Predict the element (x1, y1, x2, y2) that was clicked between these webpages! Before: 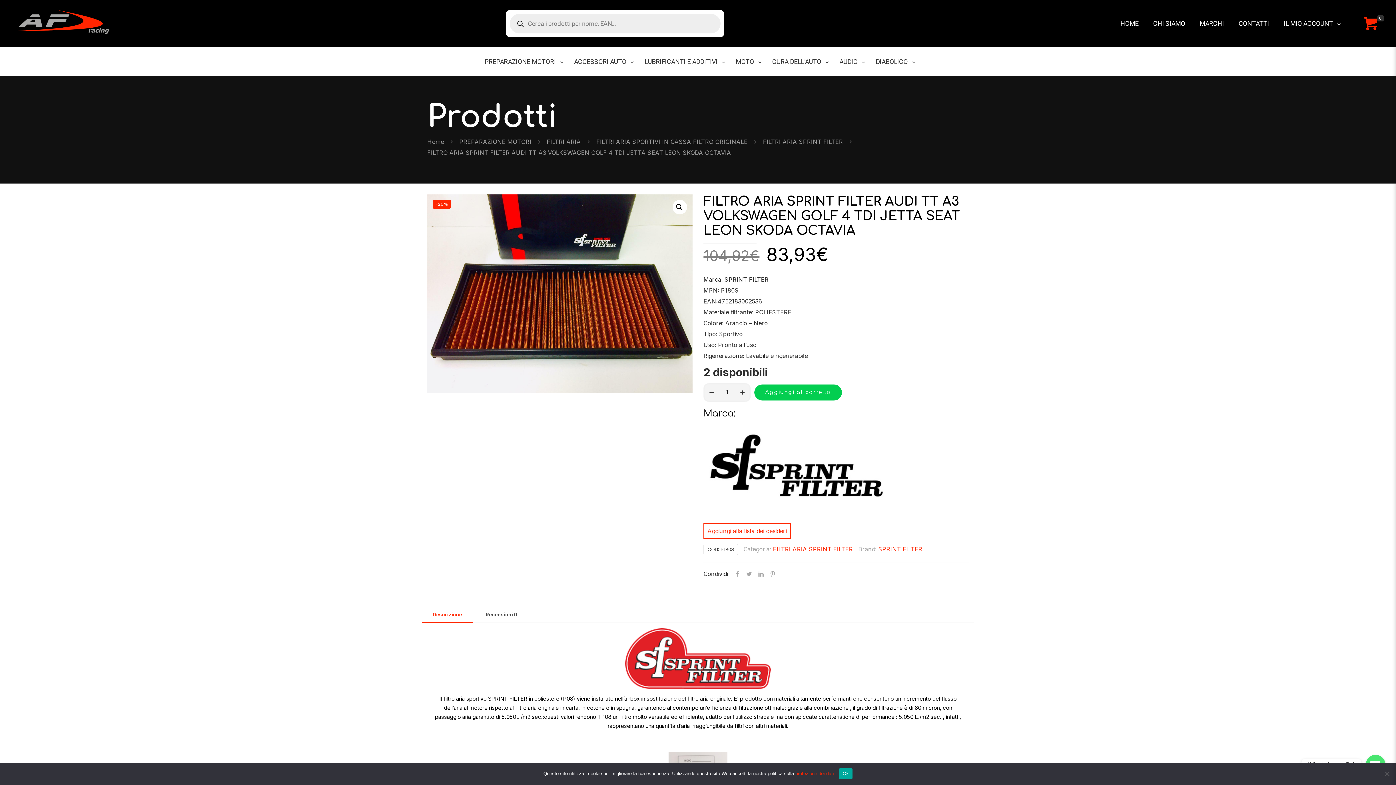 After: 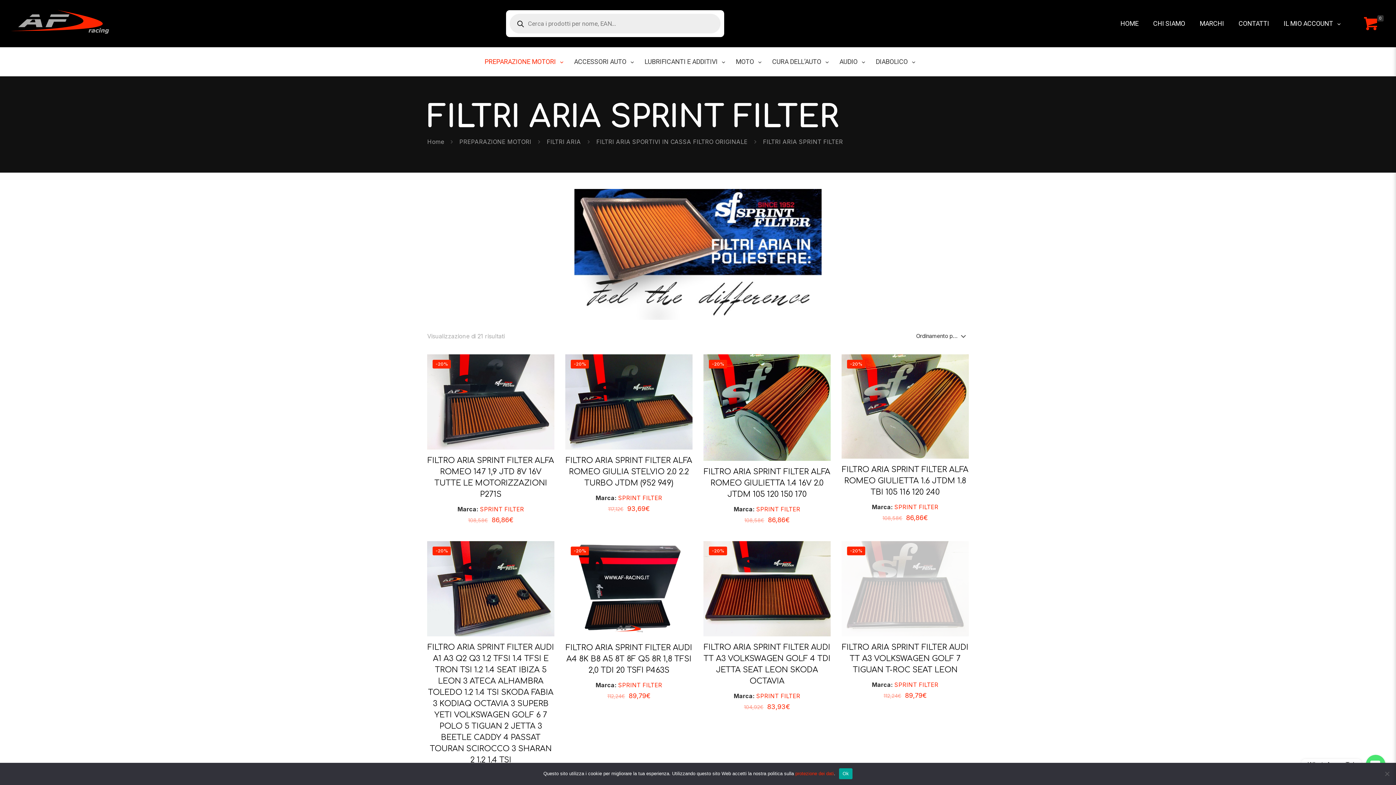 Action: bbox: (773, 545, 853, 553) label: FILTRI ARIA SPRINT FILTER